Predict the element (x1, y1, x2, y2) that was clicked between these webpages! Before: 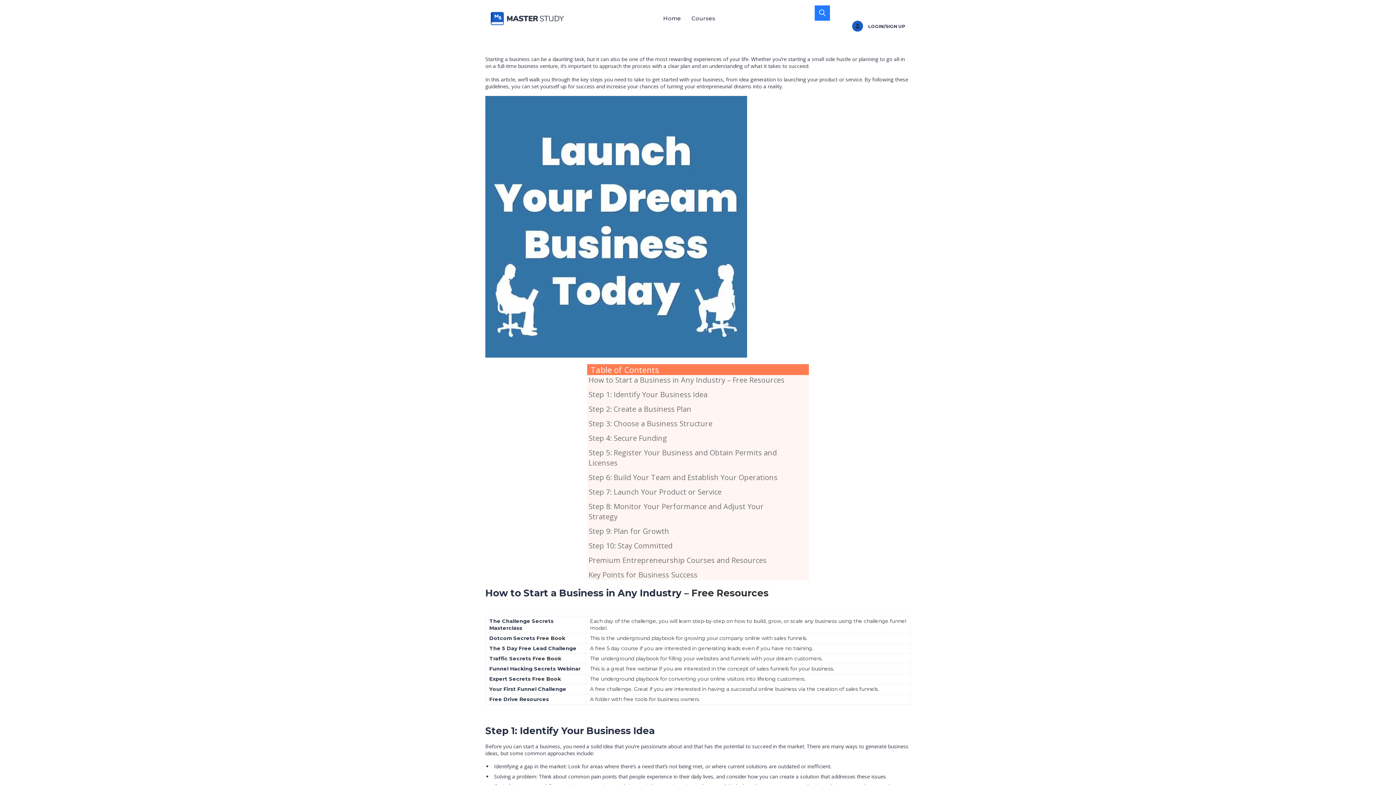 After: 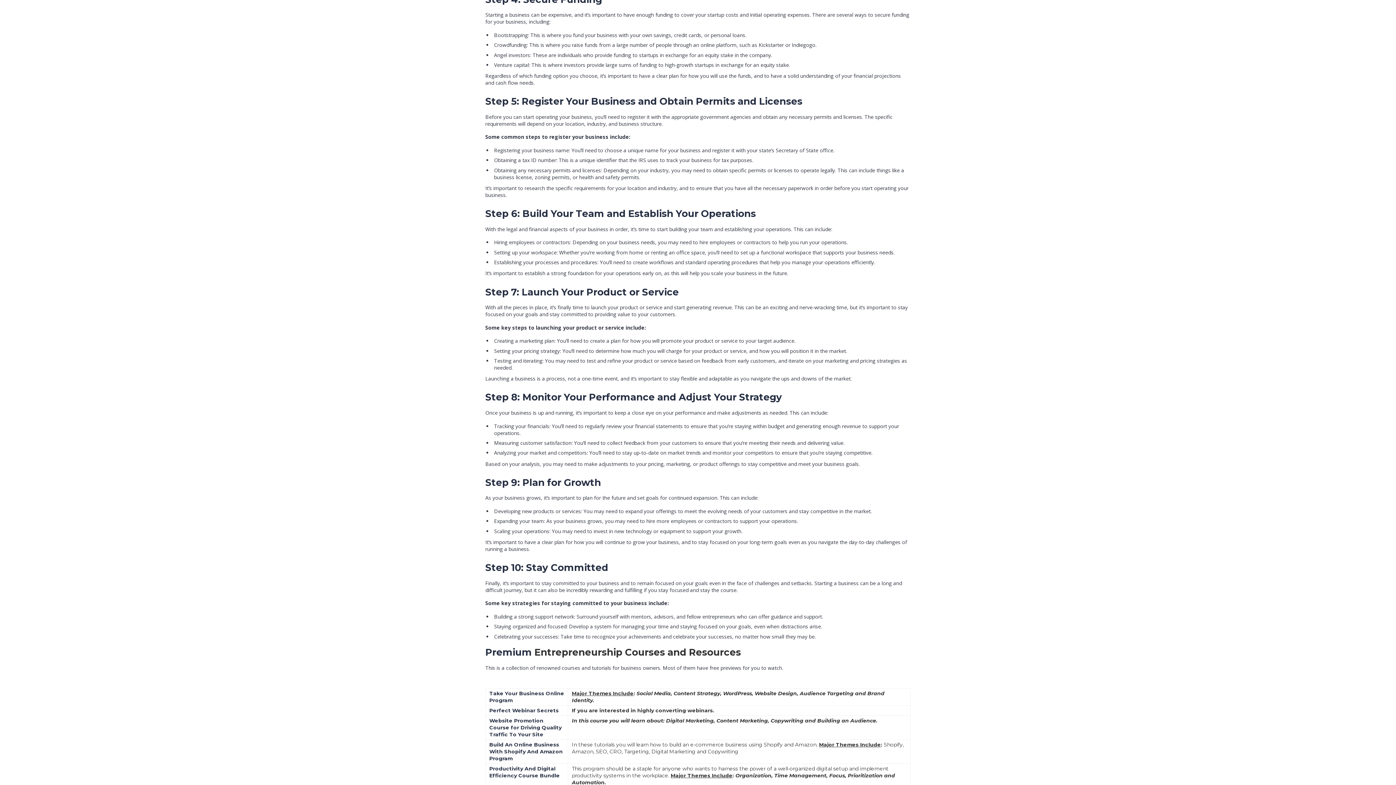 Action: label: Step 4: Secure Funding bbox: (588, 433, 794, 443)